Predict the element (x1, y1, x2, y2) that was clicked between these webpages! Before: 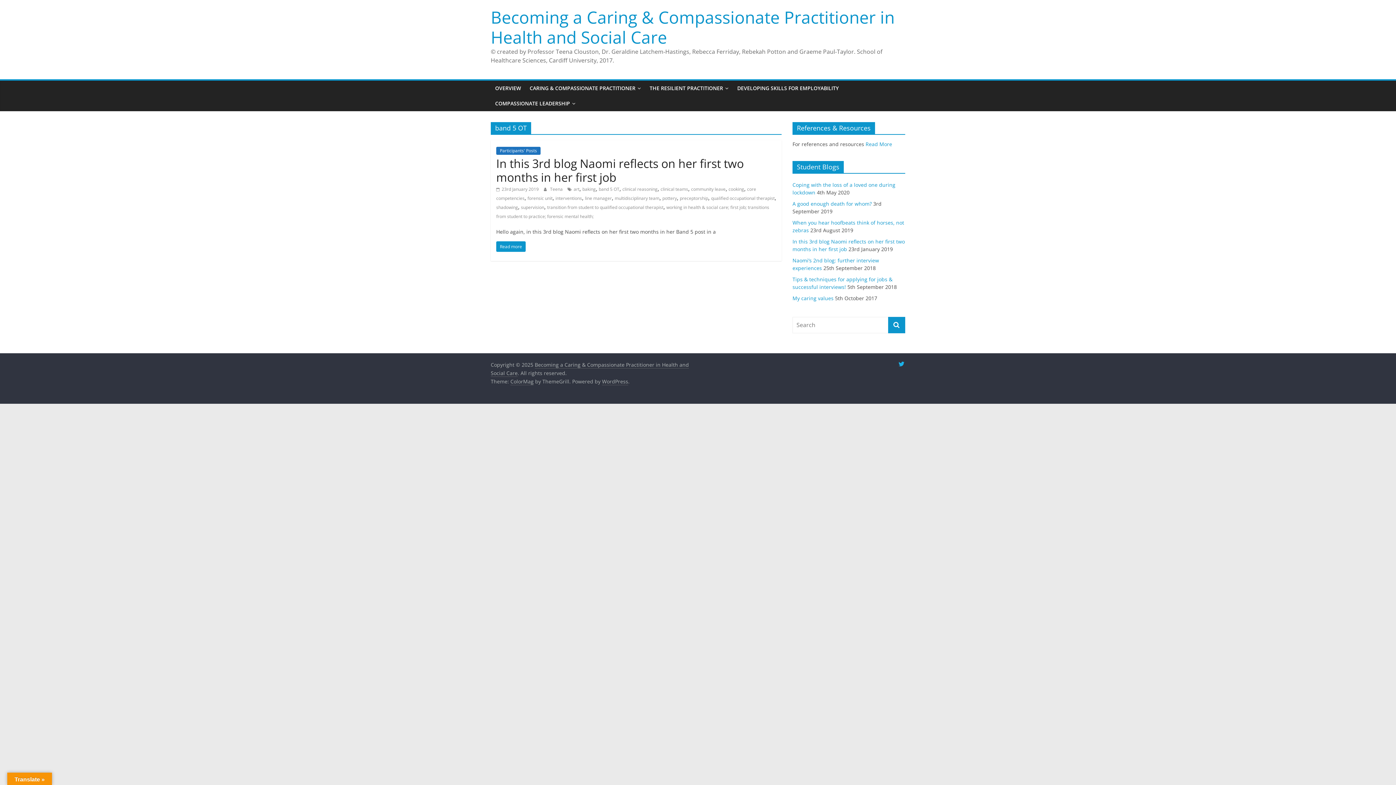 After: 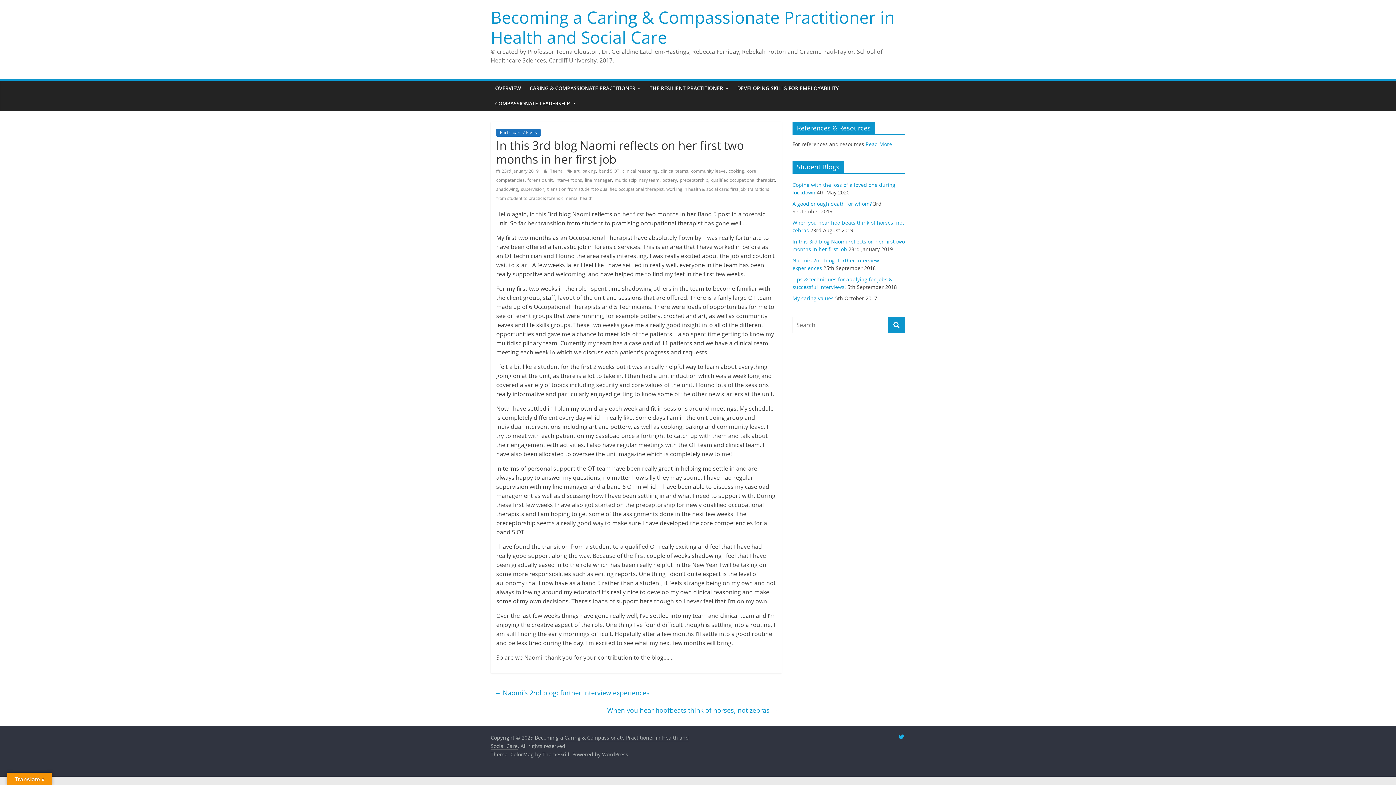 Action: bbox: (496, 241, 525, 252) label: Read more